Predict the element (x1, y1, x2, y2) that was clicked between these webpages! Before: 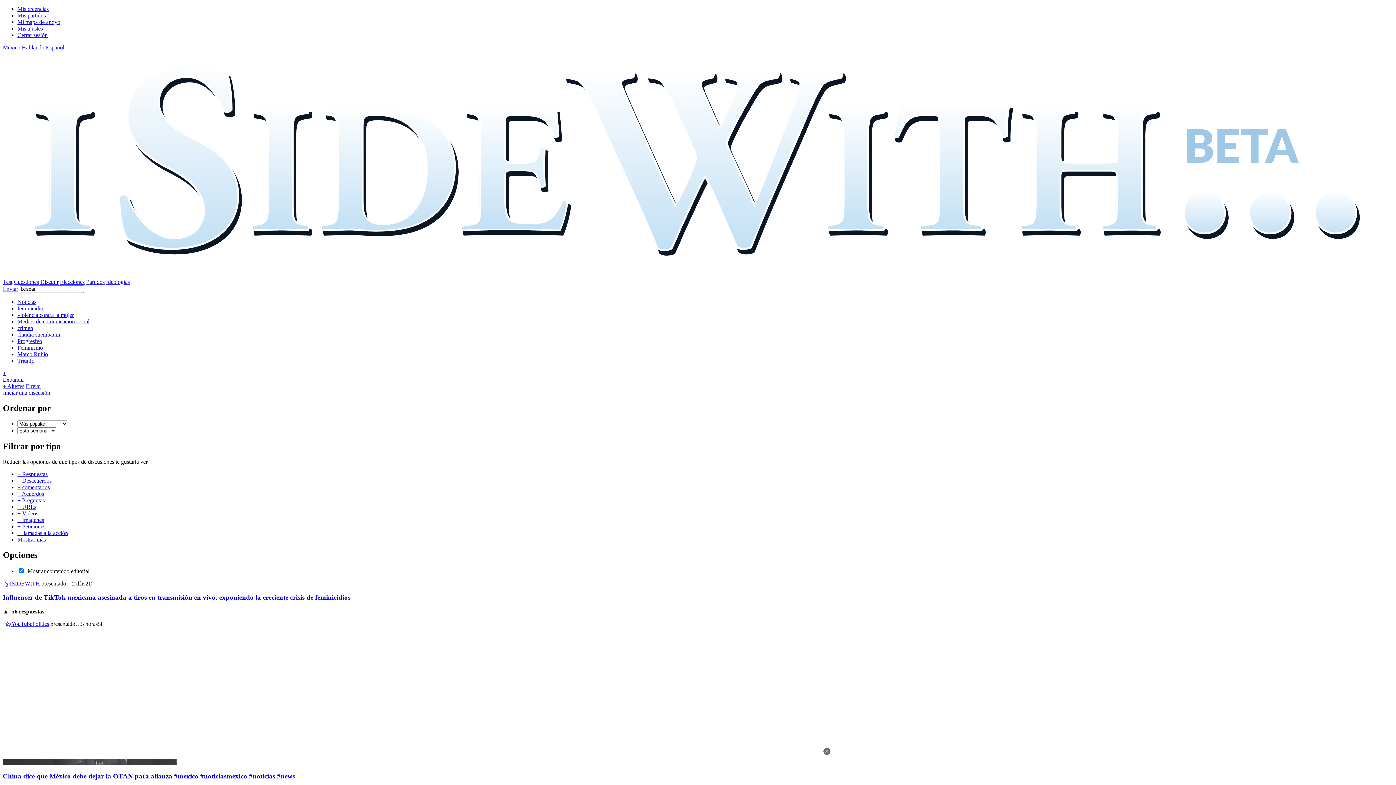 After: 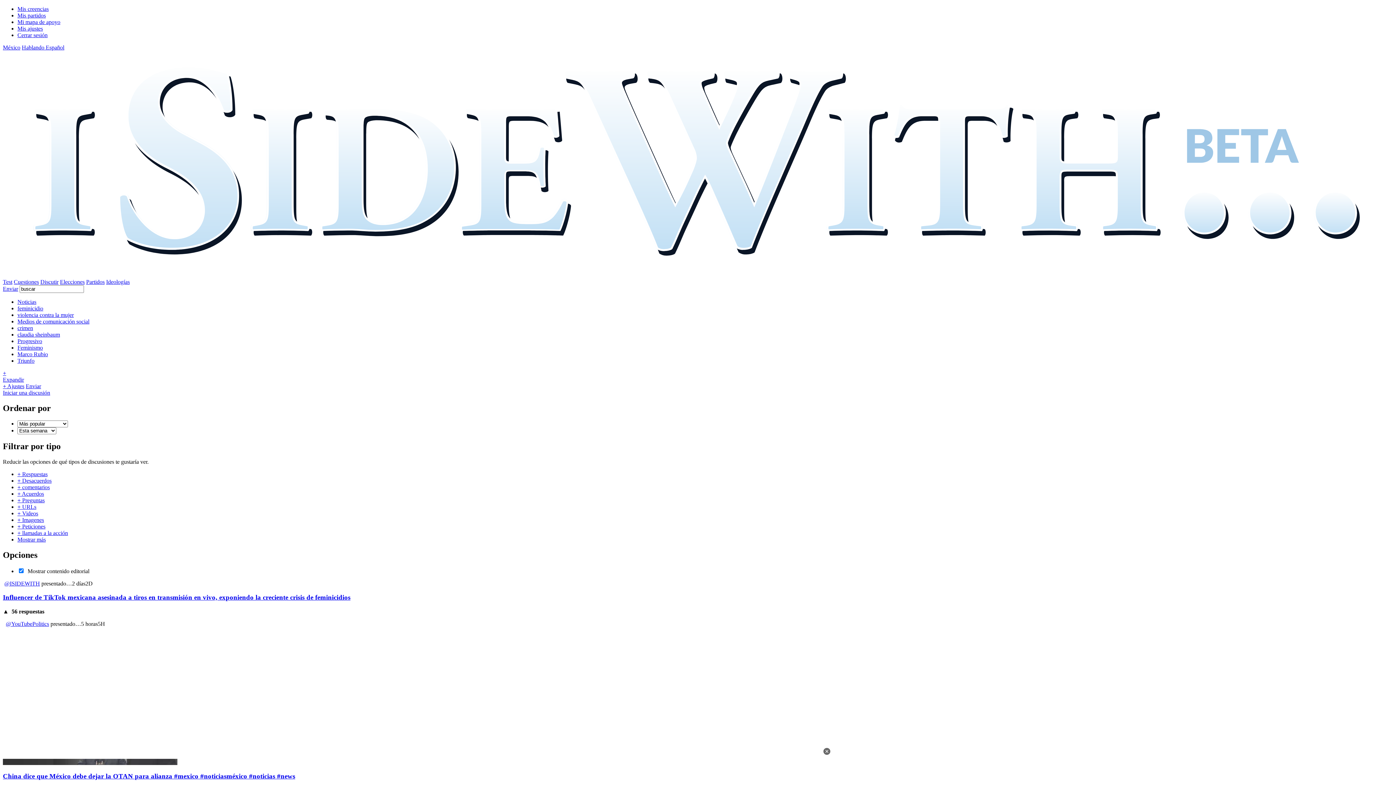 Action: label: Expandir bbox: (2, 376, 24, 382)